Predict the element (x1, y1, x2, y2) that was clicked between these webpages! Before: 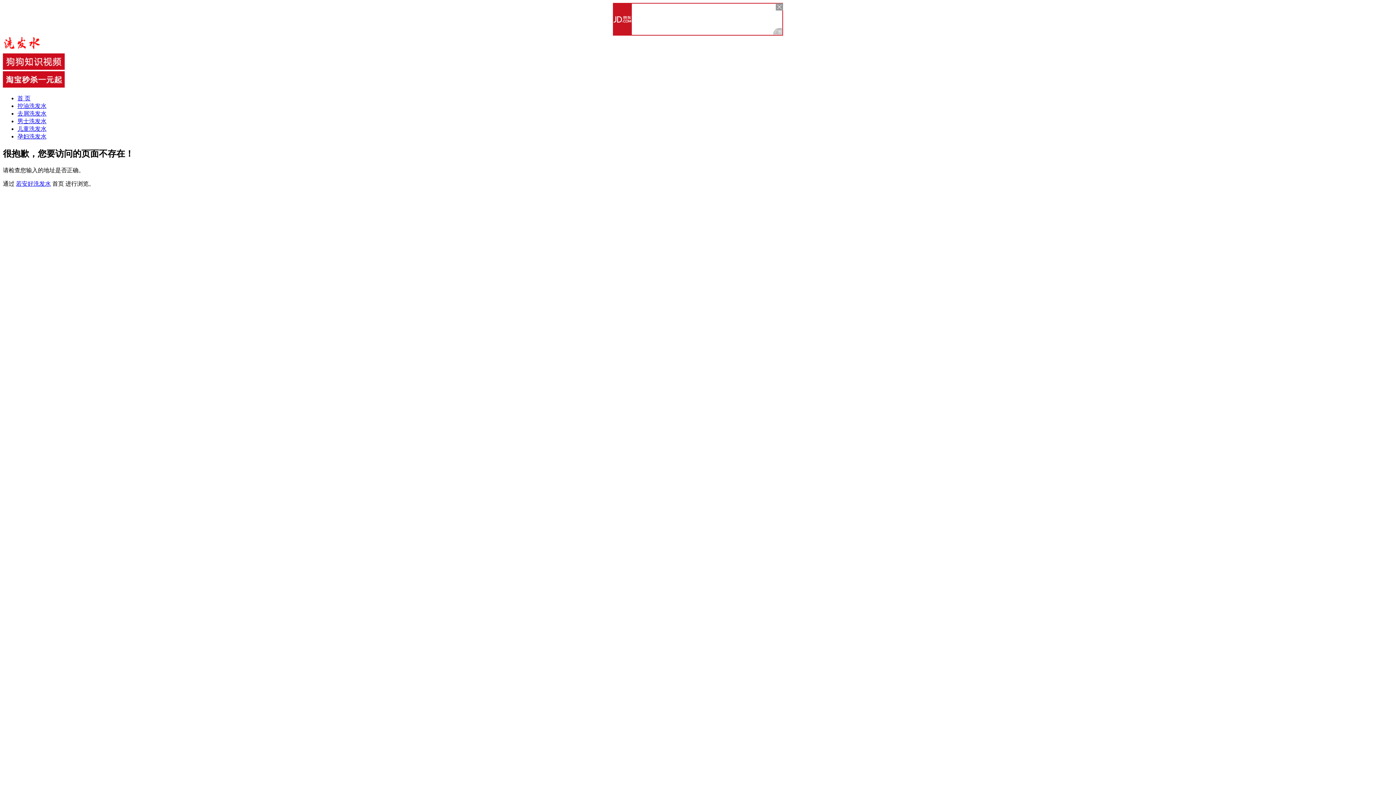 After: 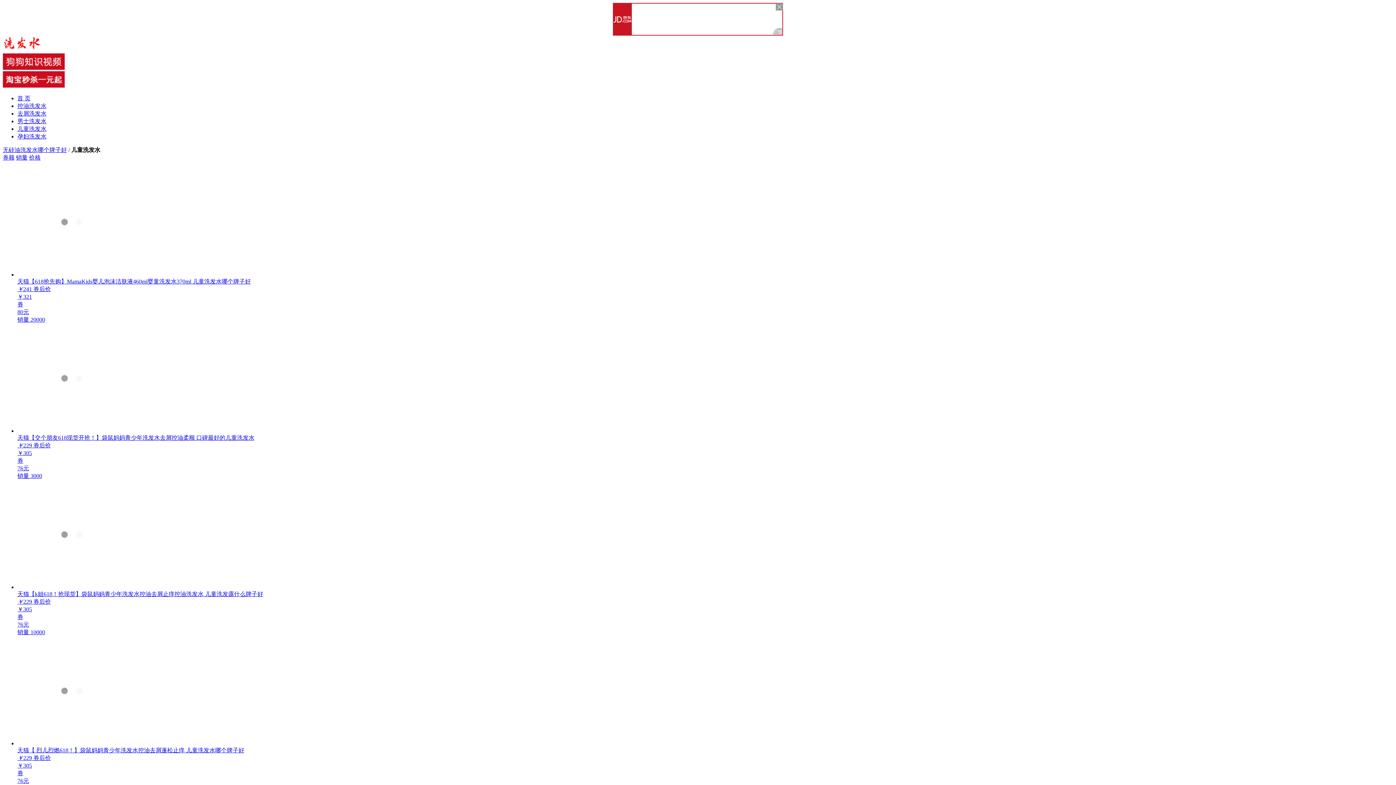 Action: label: 儿童洗发水 bbox: (17, 125, 46, 132)